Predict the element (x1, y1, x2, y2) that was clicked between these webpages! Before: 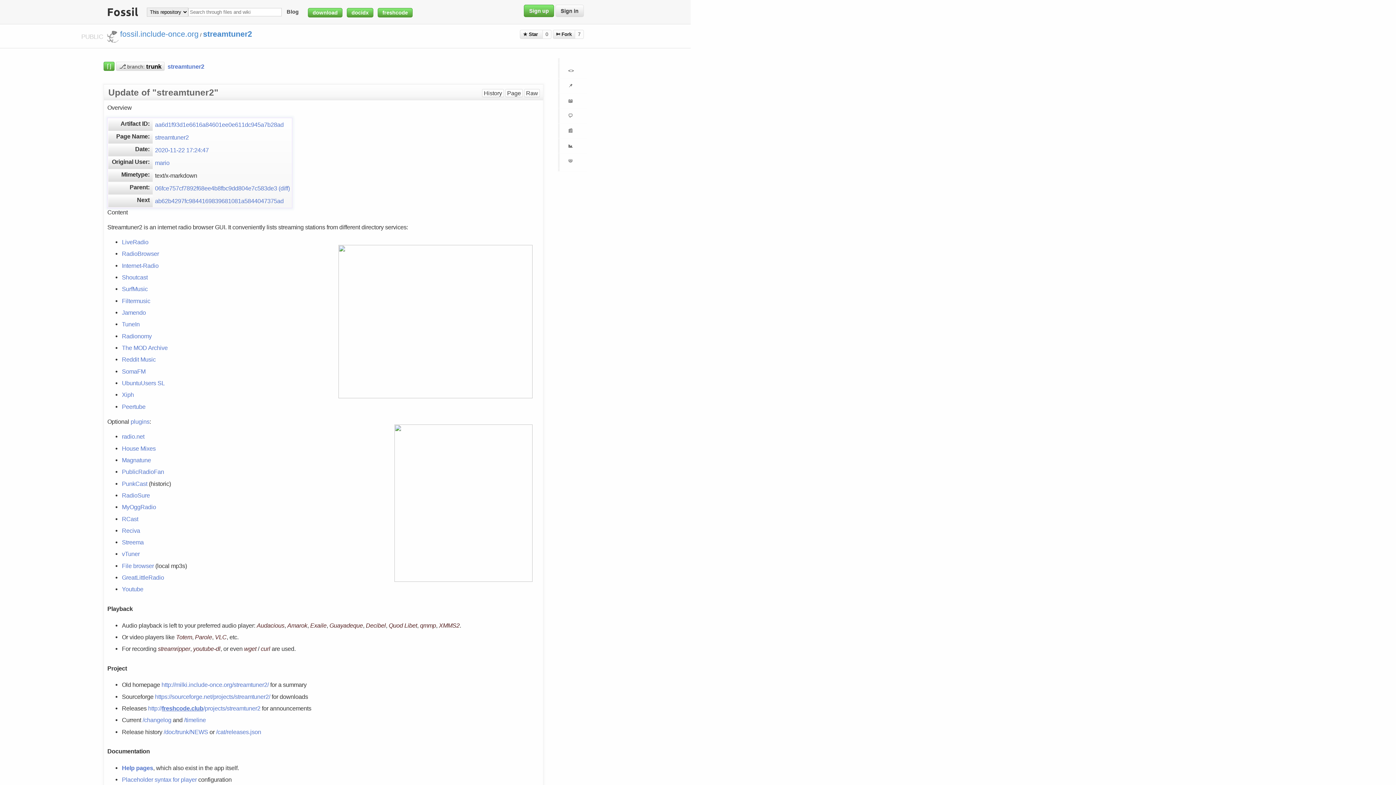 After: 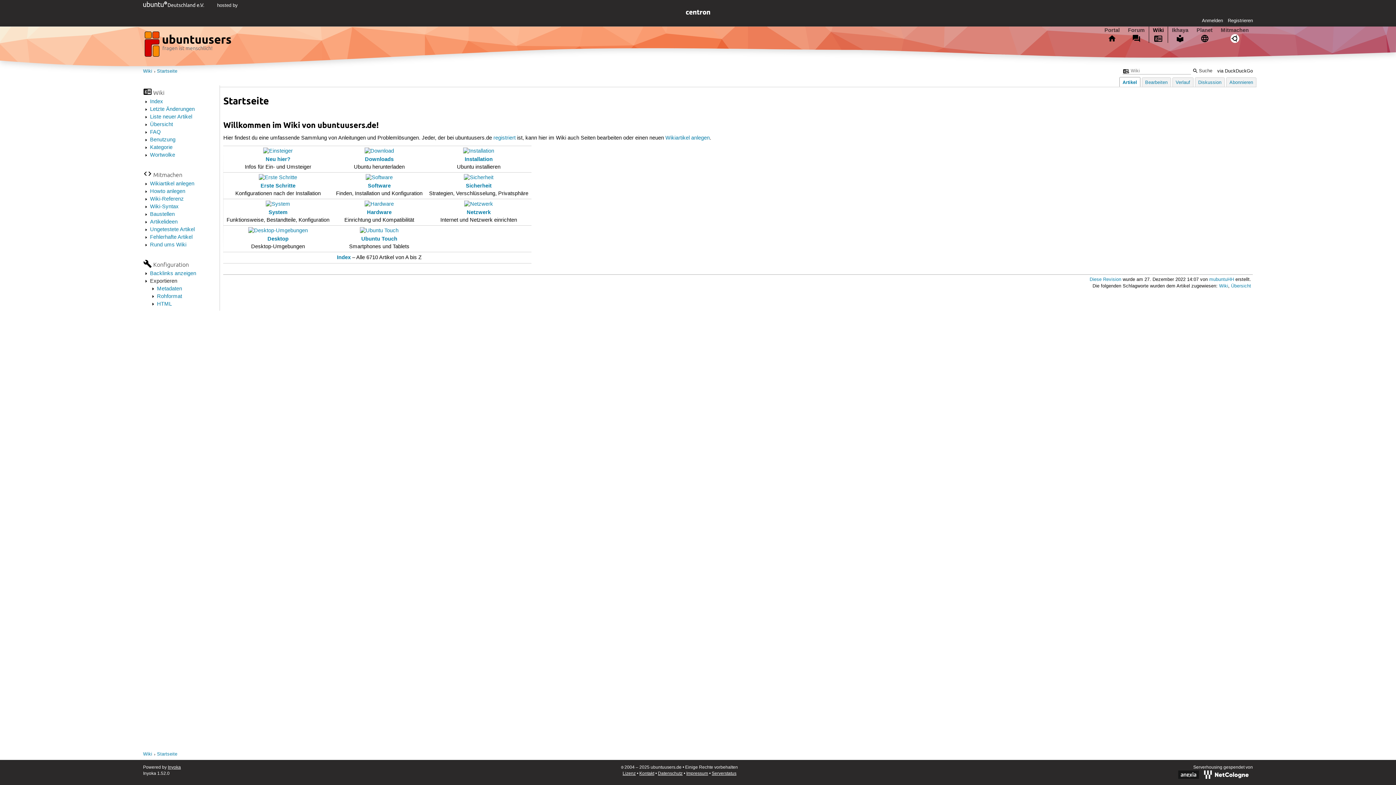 Action: bbox: (121, 379, 164, 386) label: UbuntuUsers SL